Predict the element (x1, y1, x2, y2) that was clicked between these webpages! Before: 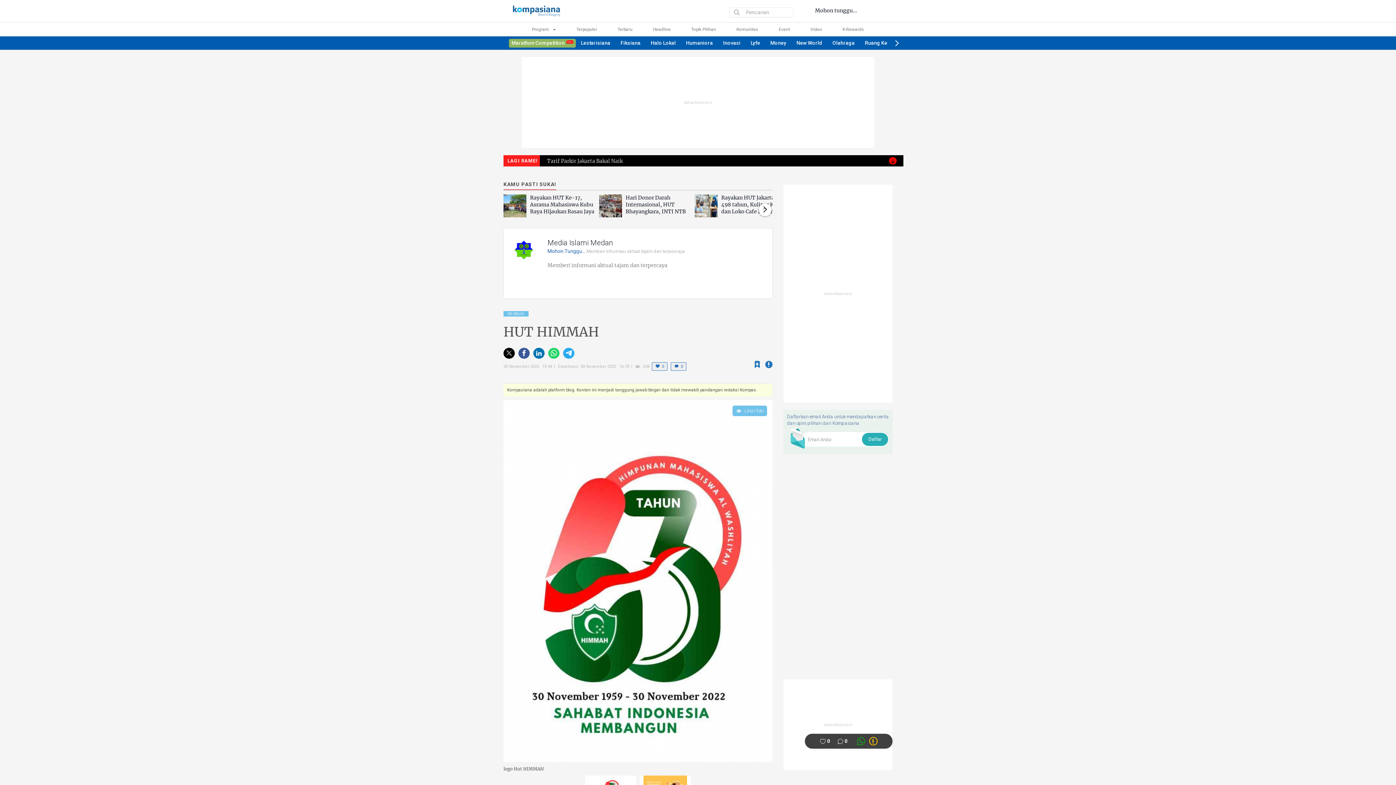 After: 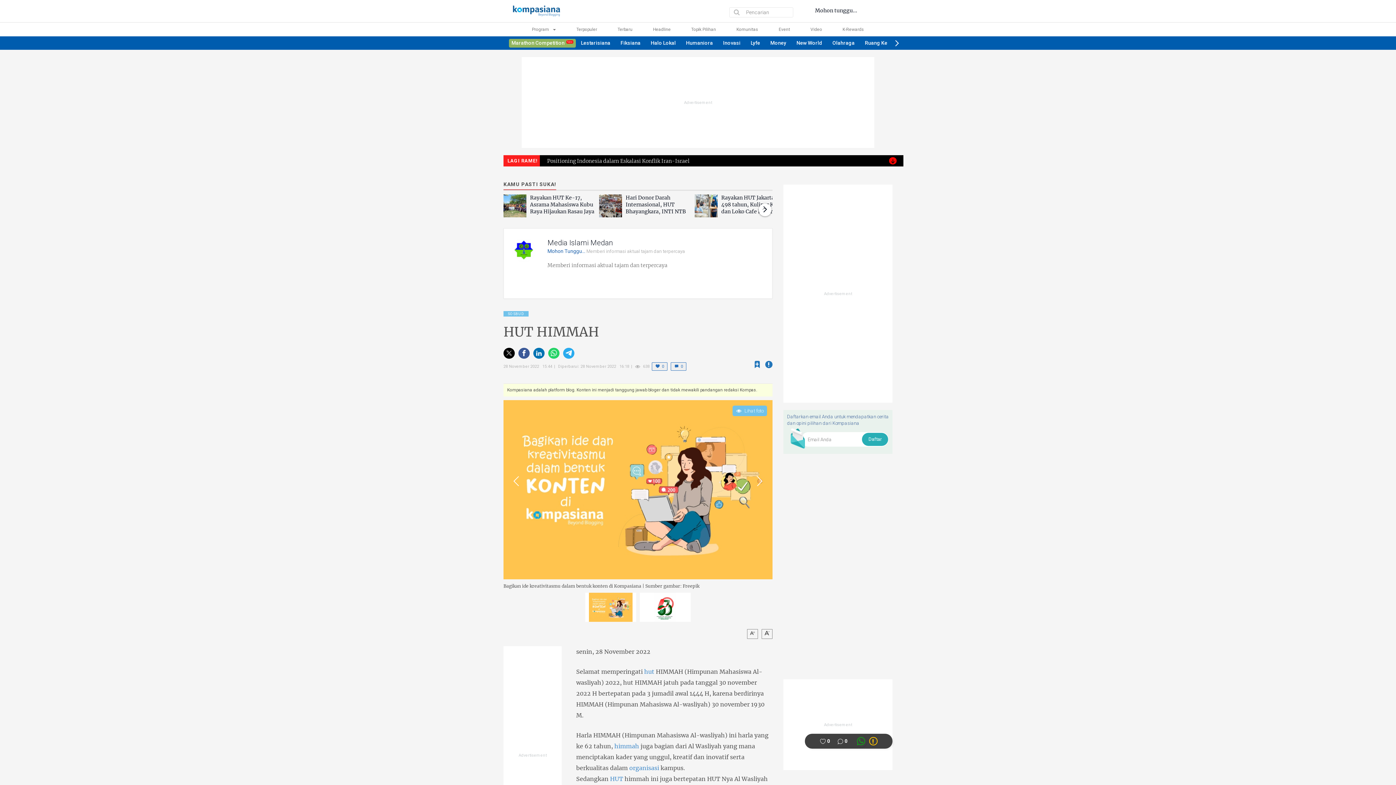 Action: bbox: (507, 541, 525, 559) label: Previous Image